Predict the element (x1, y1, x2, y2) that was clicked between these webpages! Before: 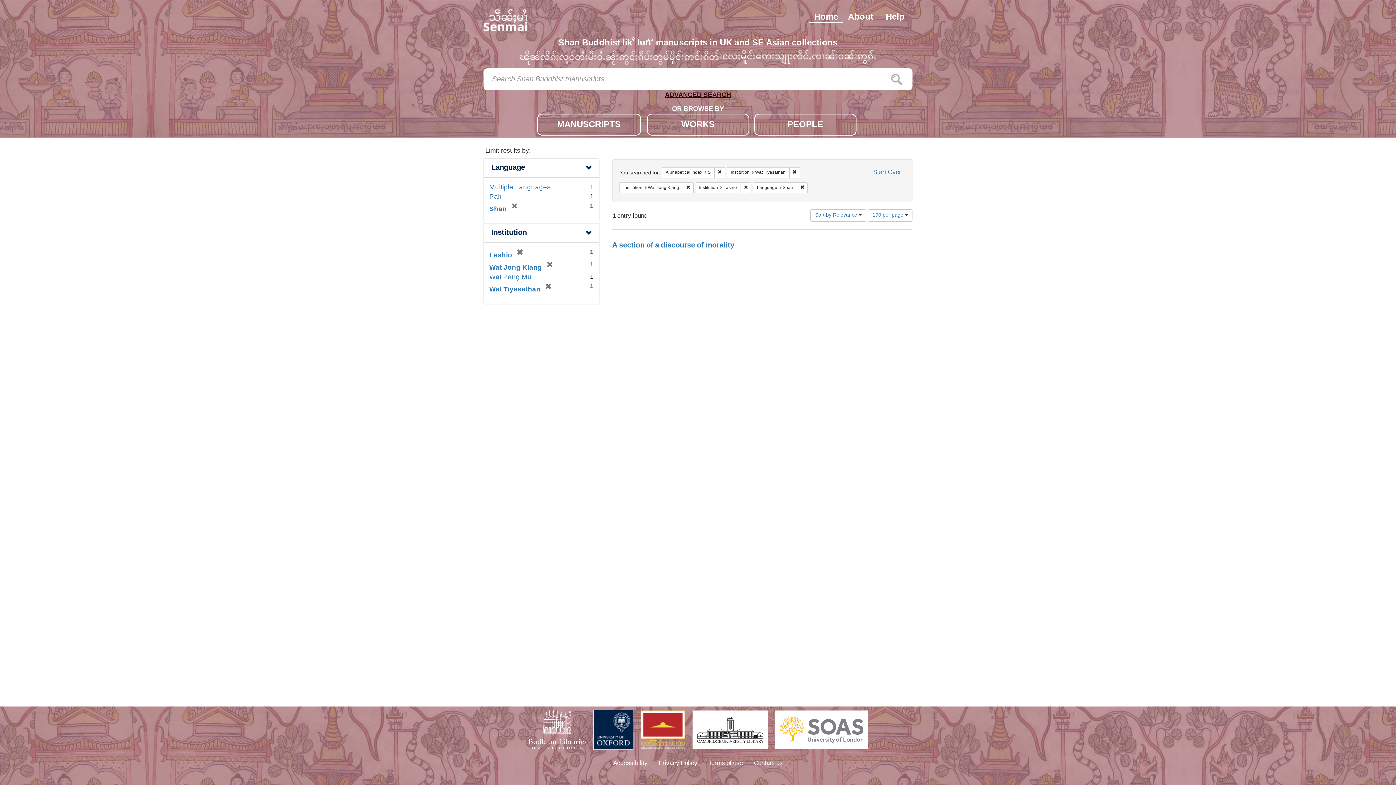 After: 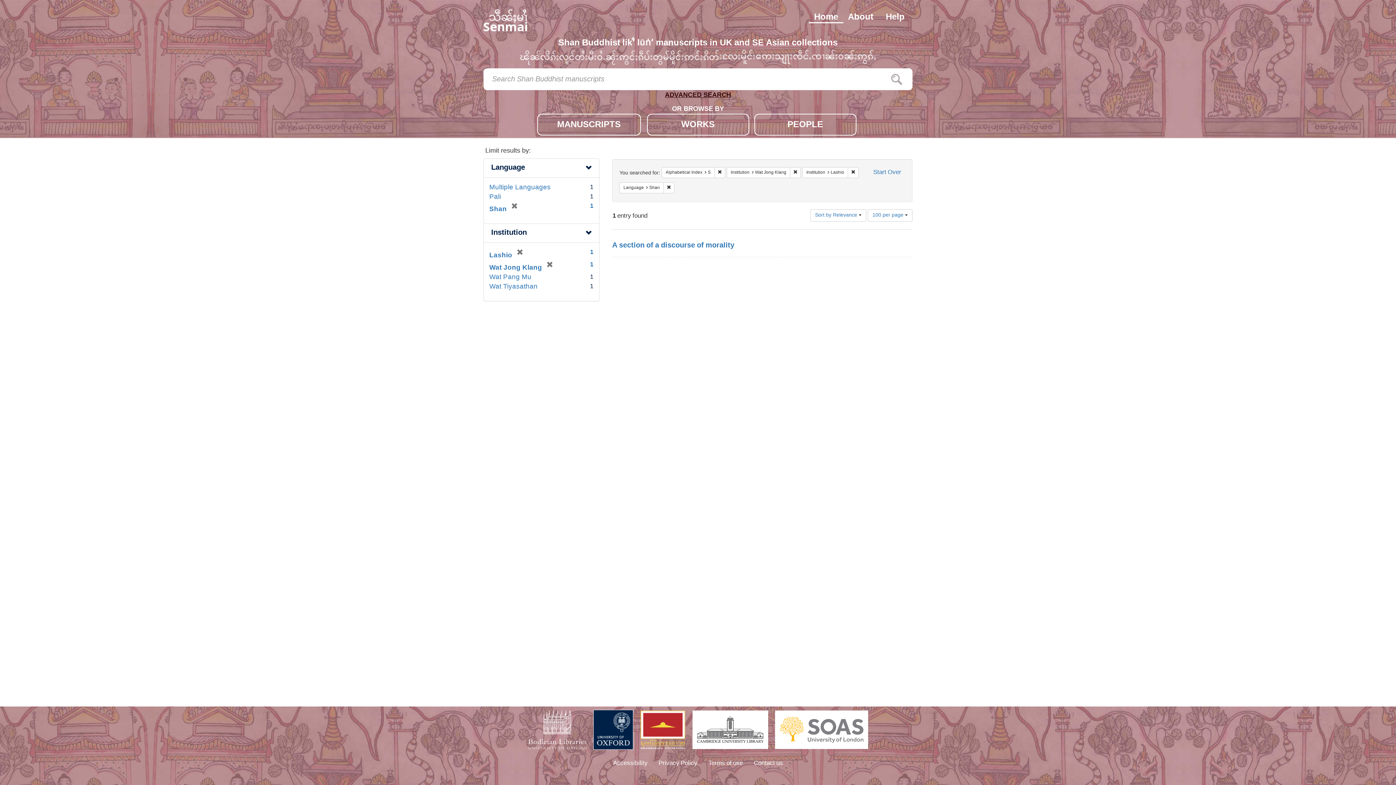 Action: label: [remove] bbox: (540, 282, 552, 297)